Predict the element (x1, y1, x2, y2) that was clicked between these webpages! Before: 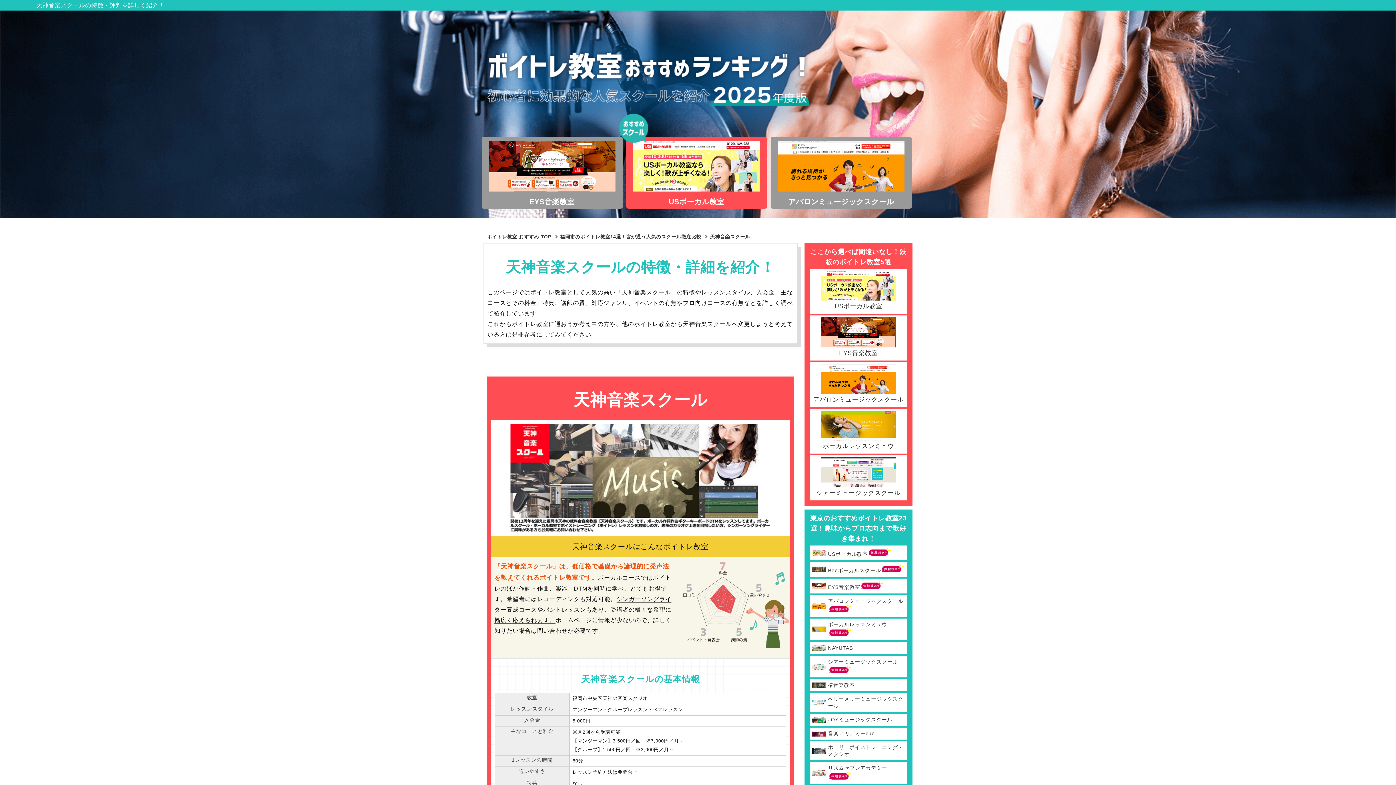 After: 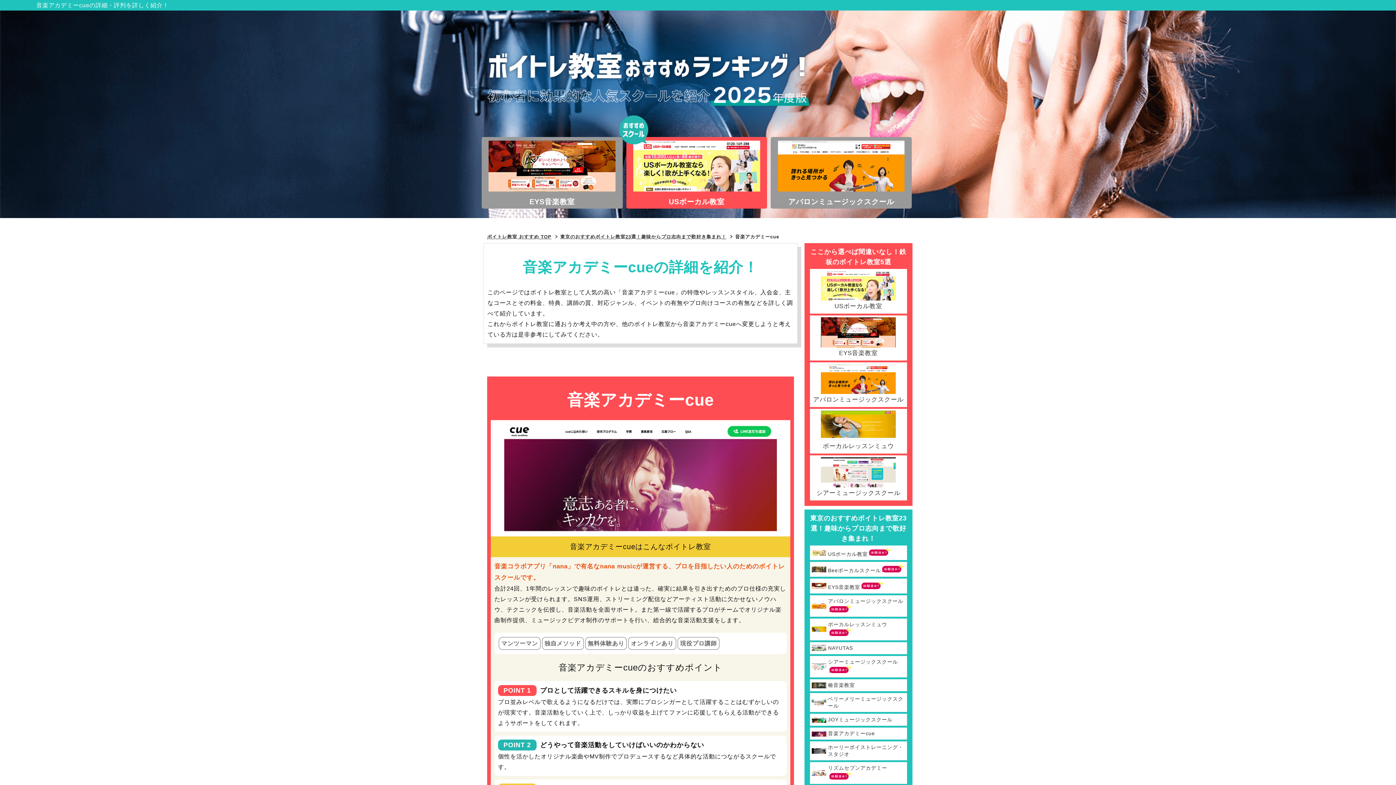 Action: label: 音楽アカデミーcue bbox: (810, 728, 907, 740)